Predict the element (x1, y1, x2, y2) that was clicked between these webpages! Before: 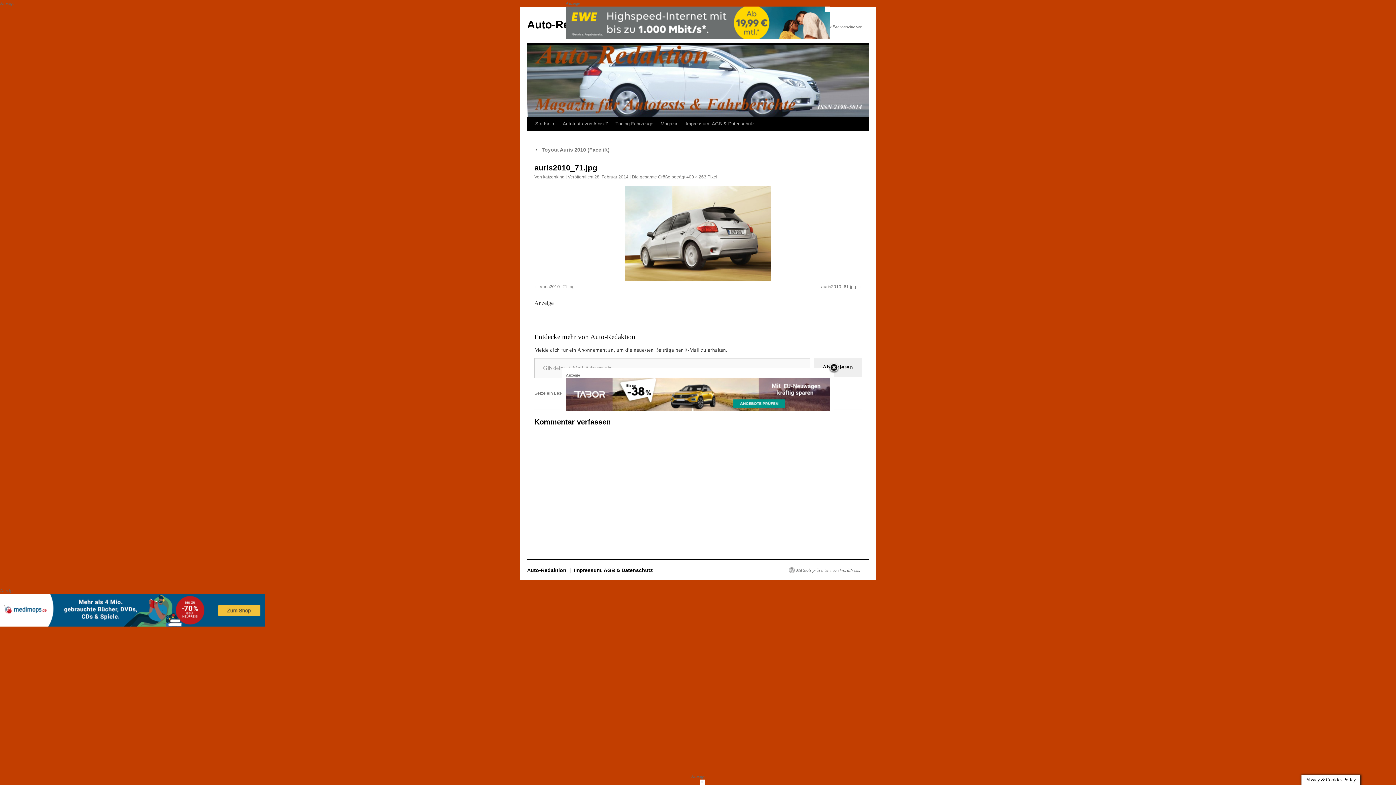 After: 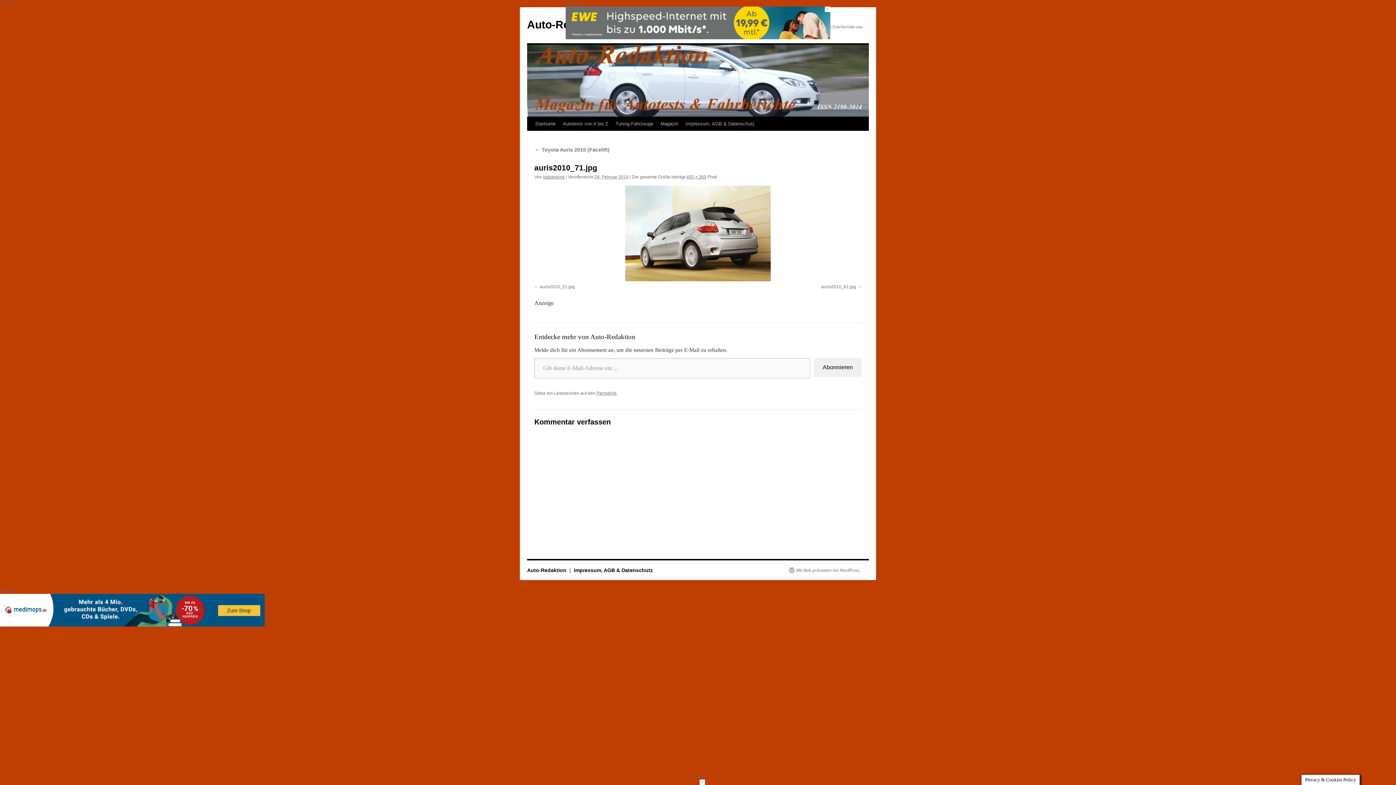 Action: bbox: (828, 362, 839, 373)